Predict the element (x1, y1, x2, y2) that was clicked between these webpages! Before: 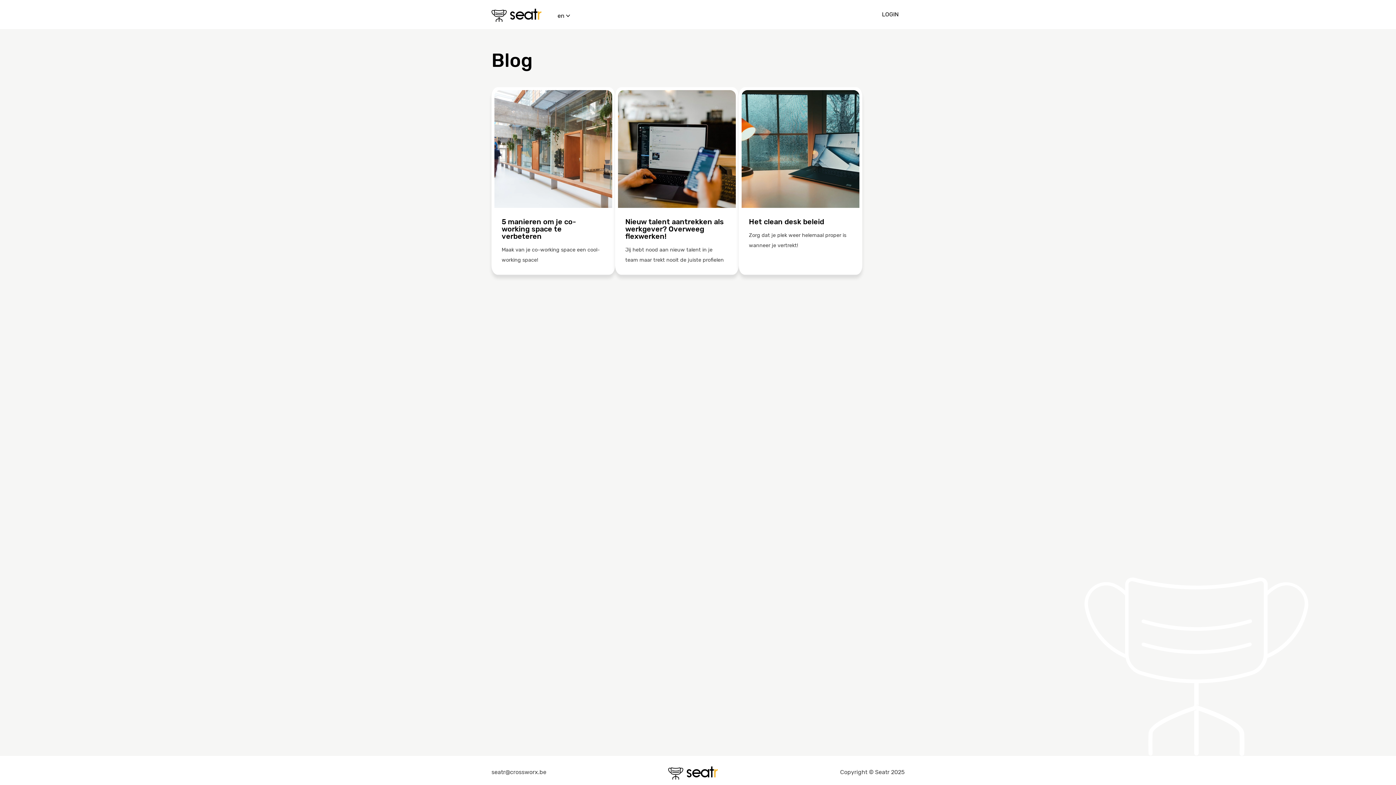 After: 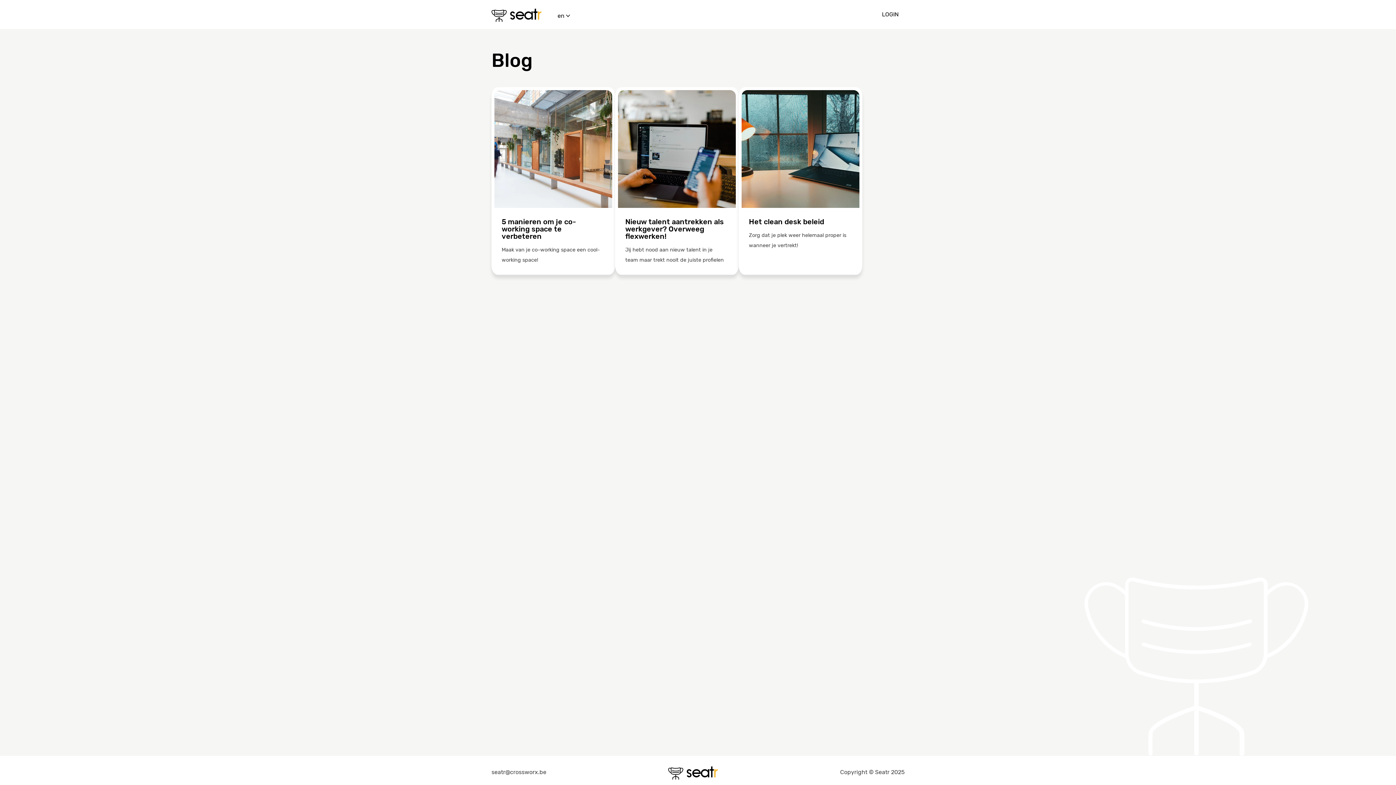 Action: bbox: (491, 763, 546, 781) label: seatr@crossworx.be